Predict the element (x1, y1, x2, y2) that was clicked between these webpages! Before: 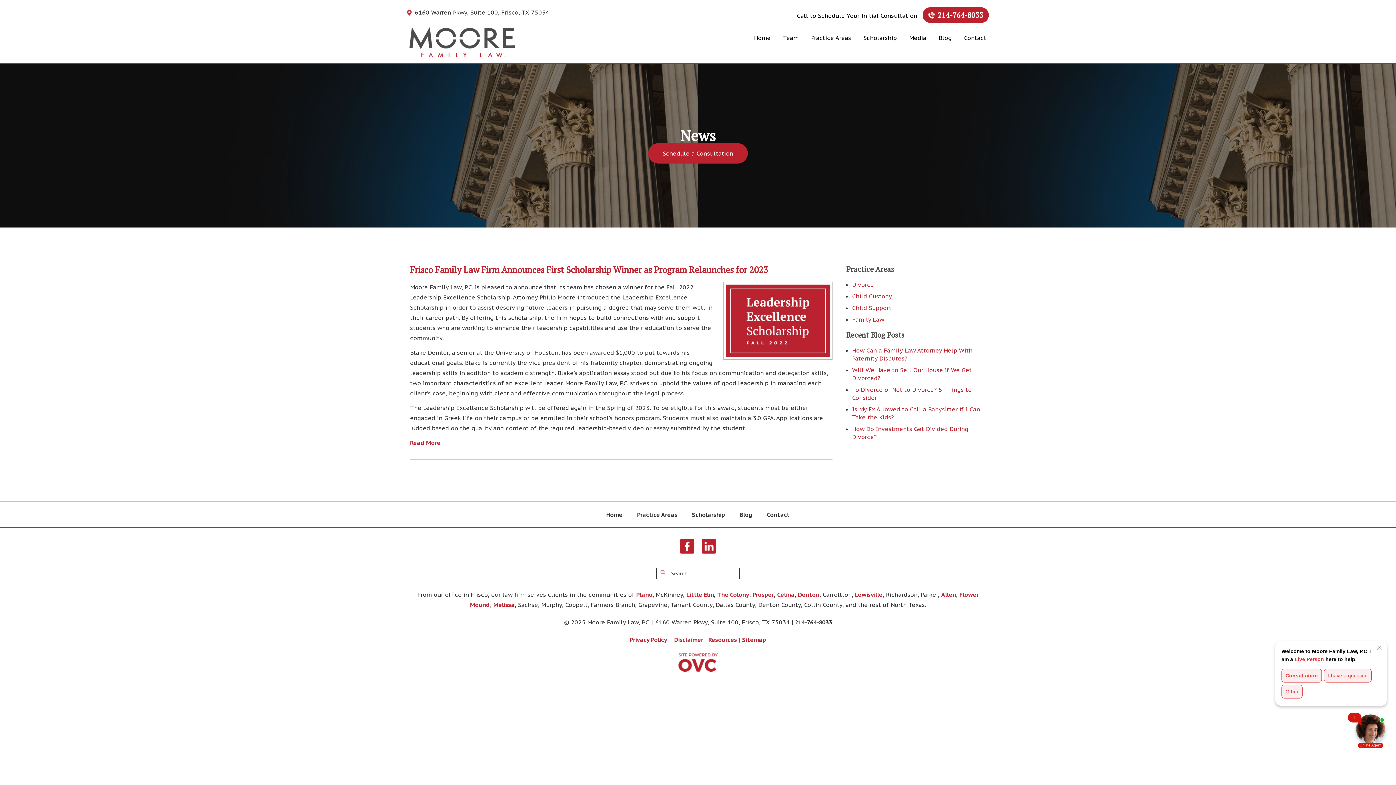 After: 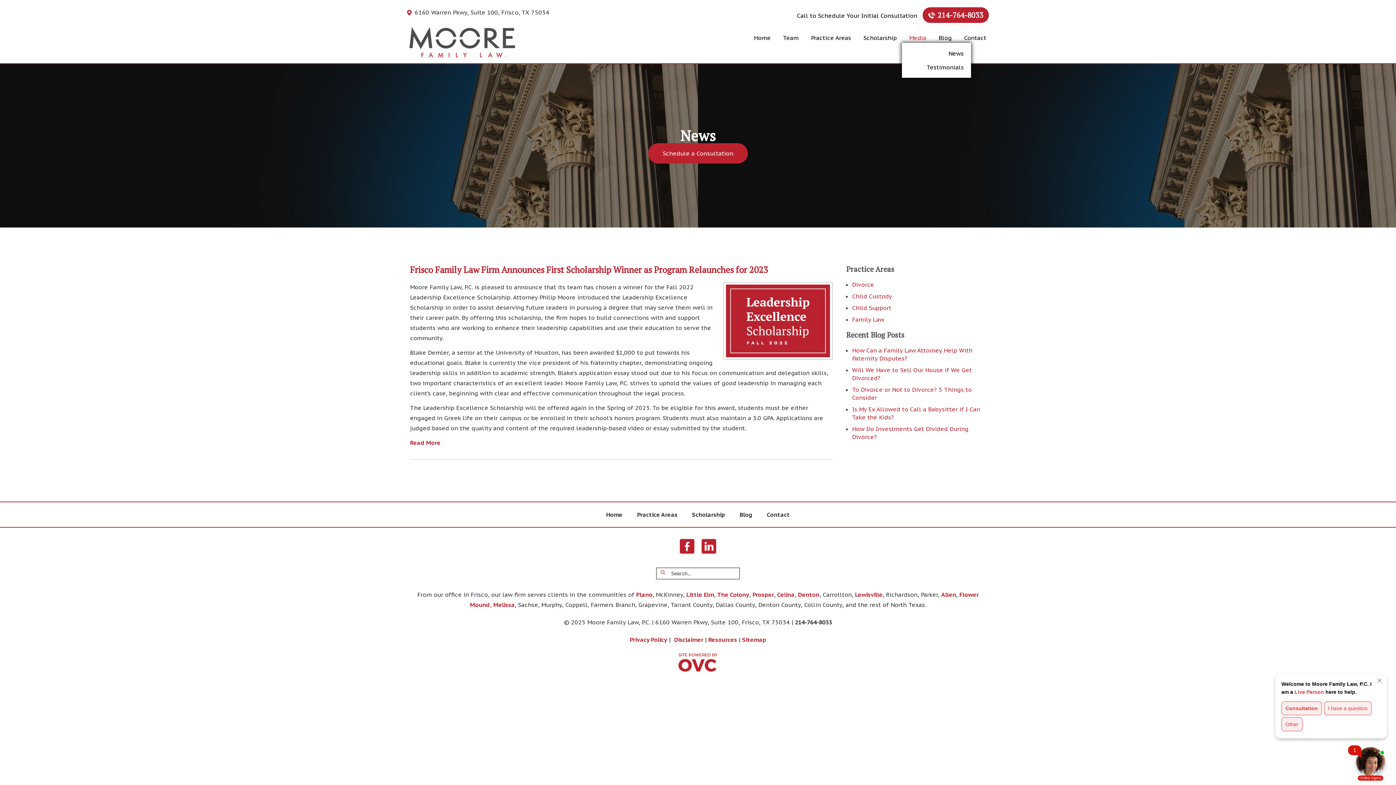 Action: bbox: (909, 30, 926, 45) label: Media